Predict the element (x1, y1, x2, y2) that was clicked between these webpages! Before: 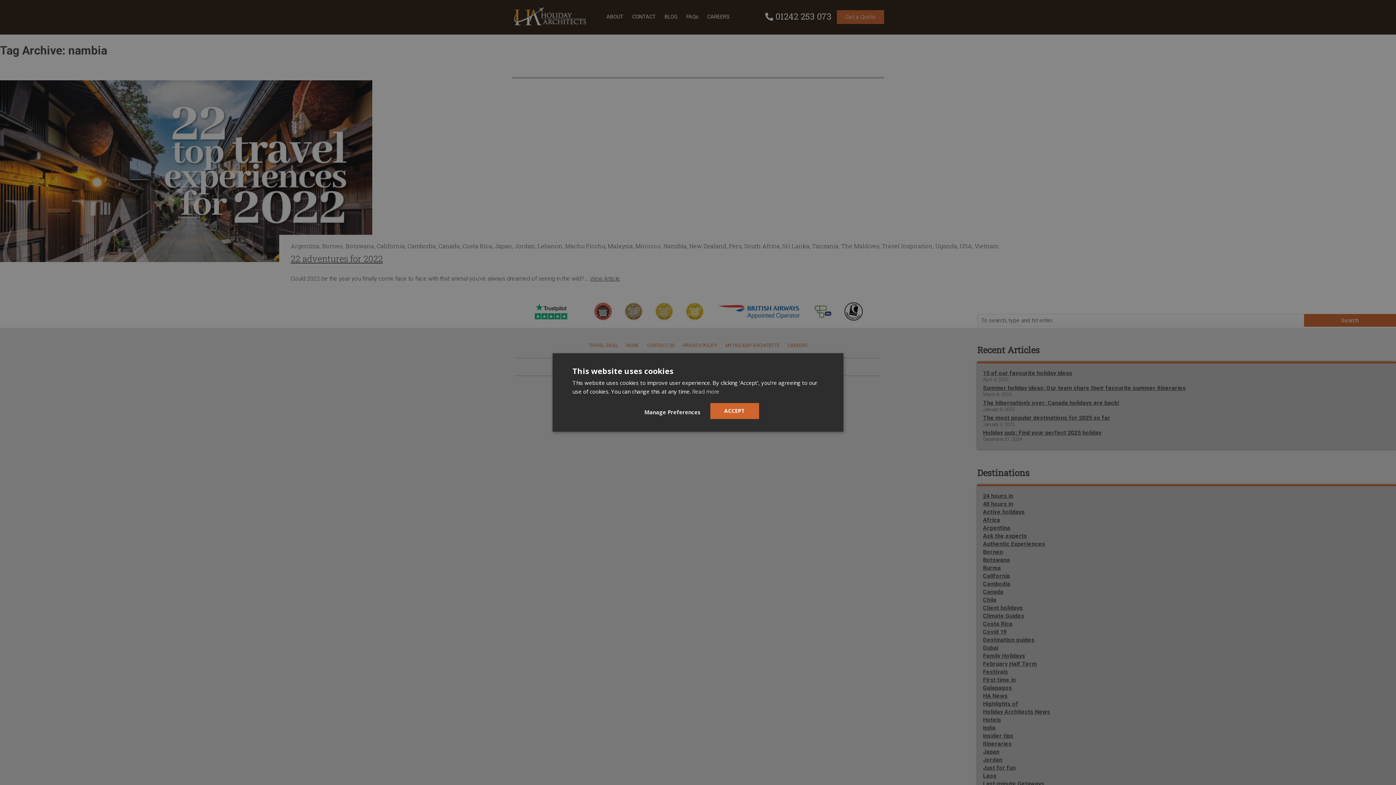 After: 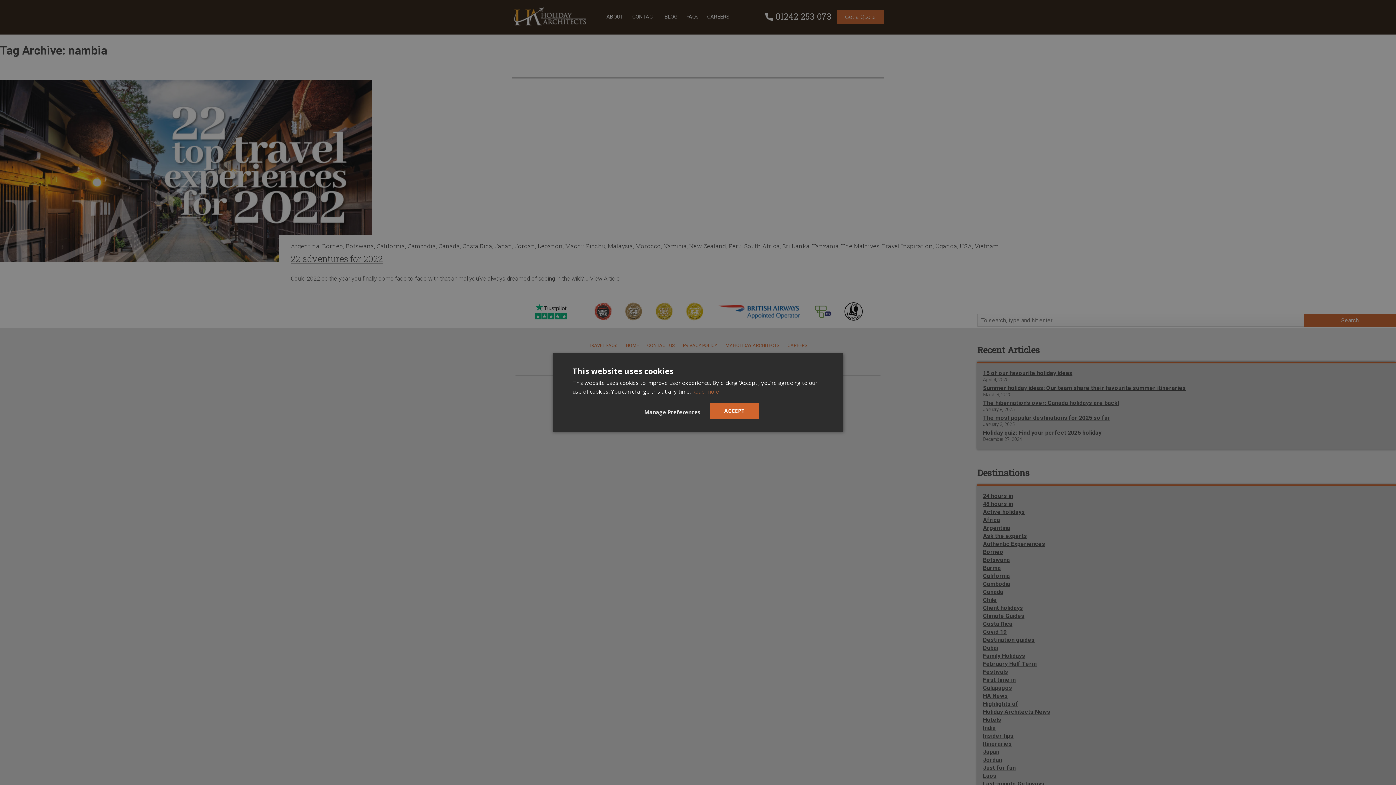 Action: label: Read more, opens a new window bbox: (692, 388, 719, 395)